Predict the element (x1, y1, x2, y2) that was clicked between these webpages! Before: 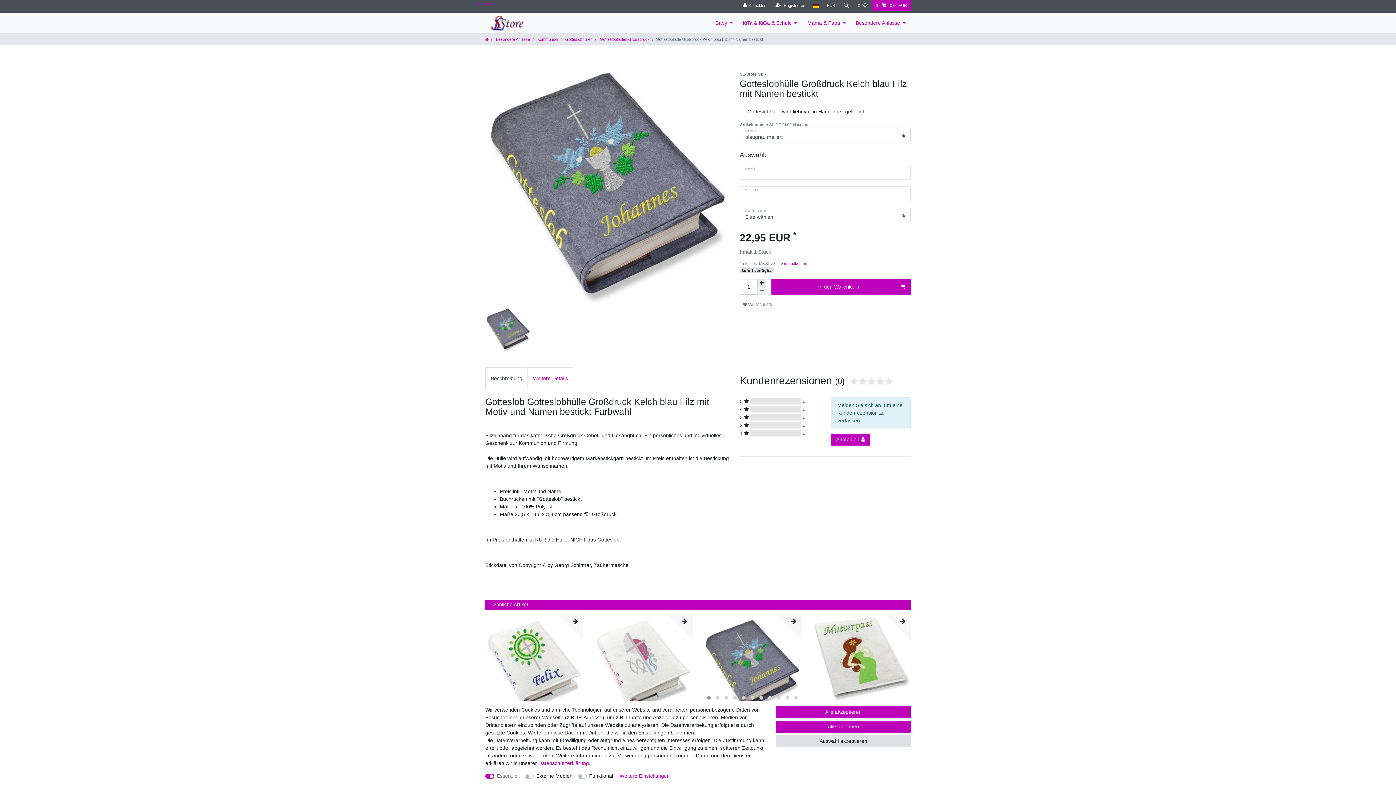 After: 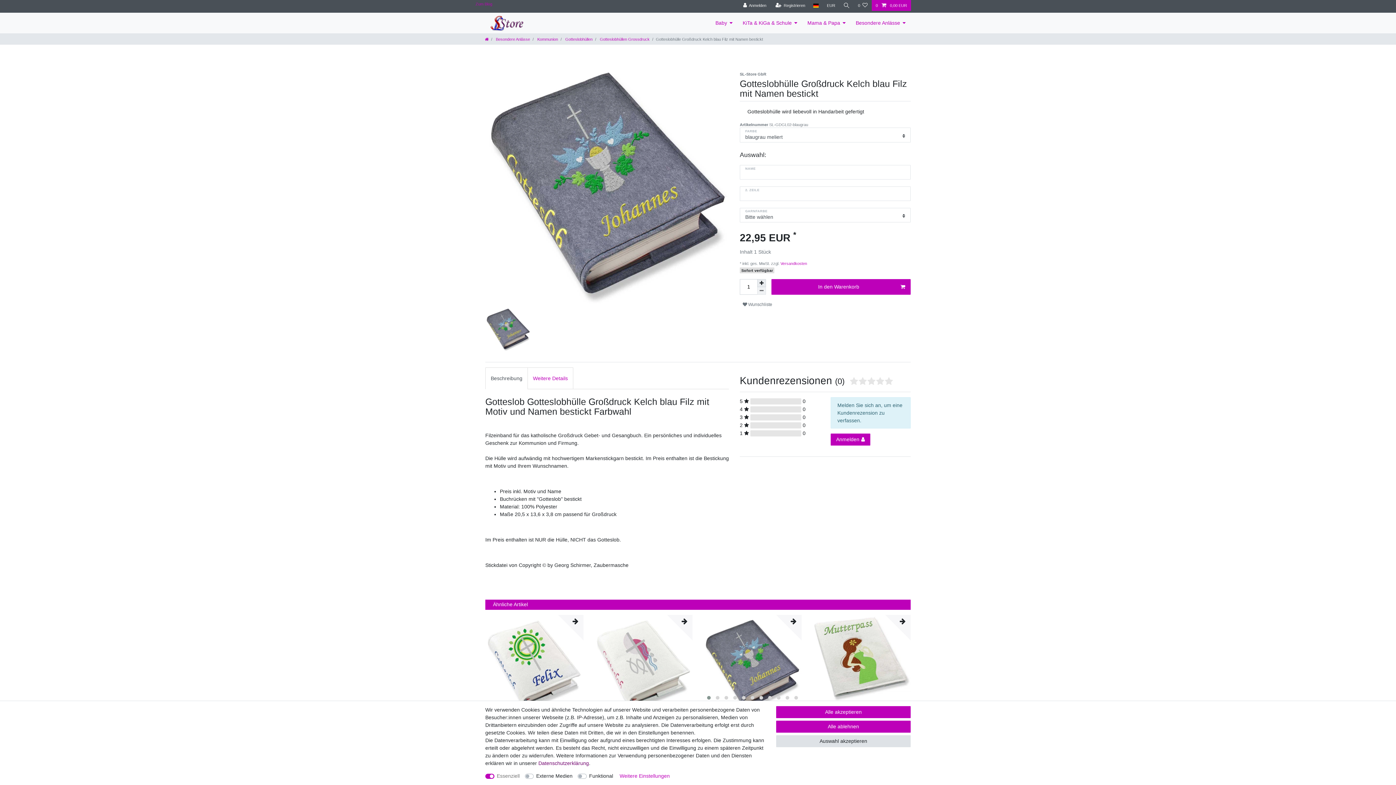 Action: label: Daten­schutz­erklärung bbox: (538, 760, 589, 766)